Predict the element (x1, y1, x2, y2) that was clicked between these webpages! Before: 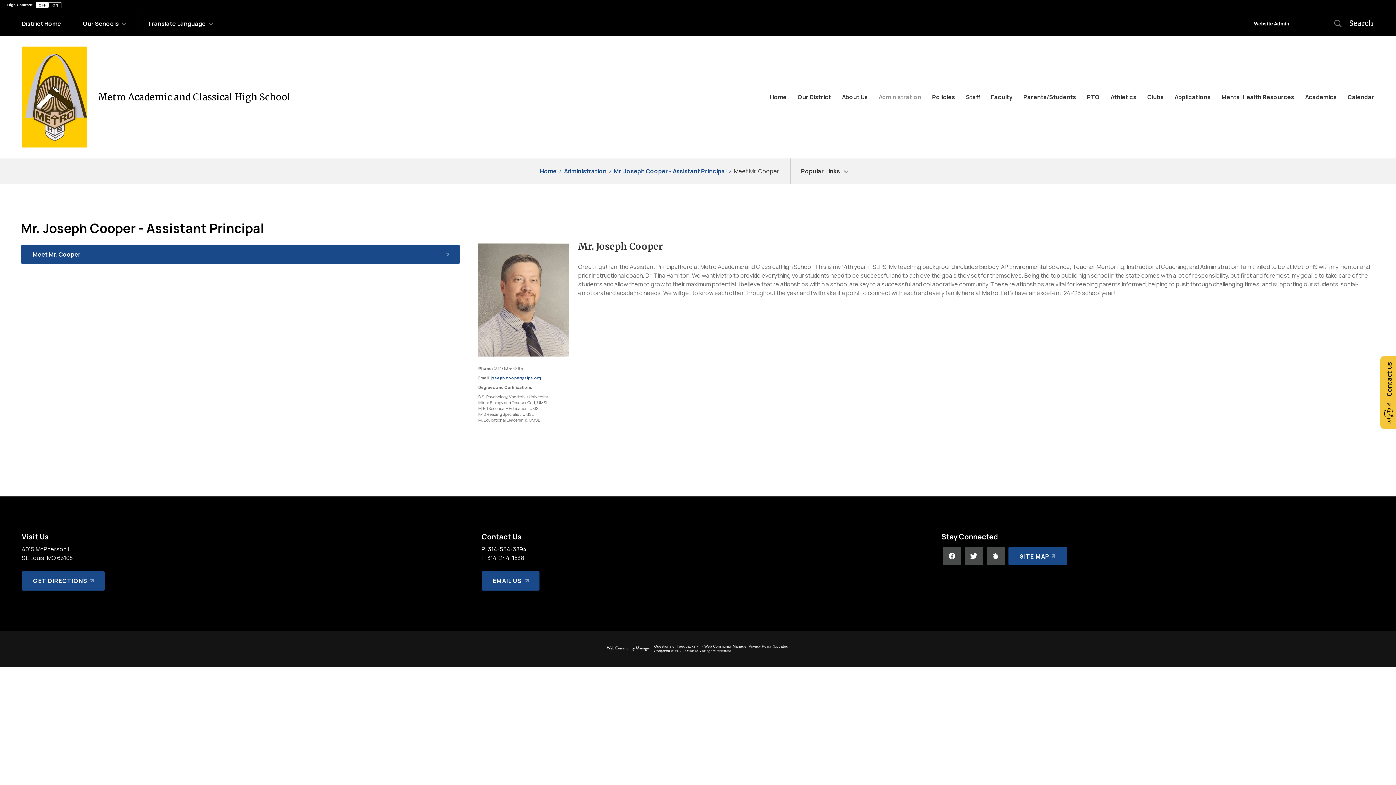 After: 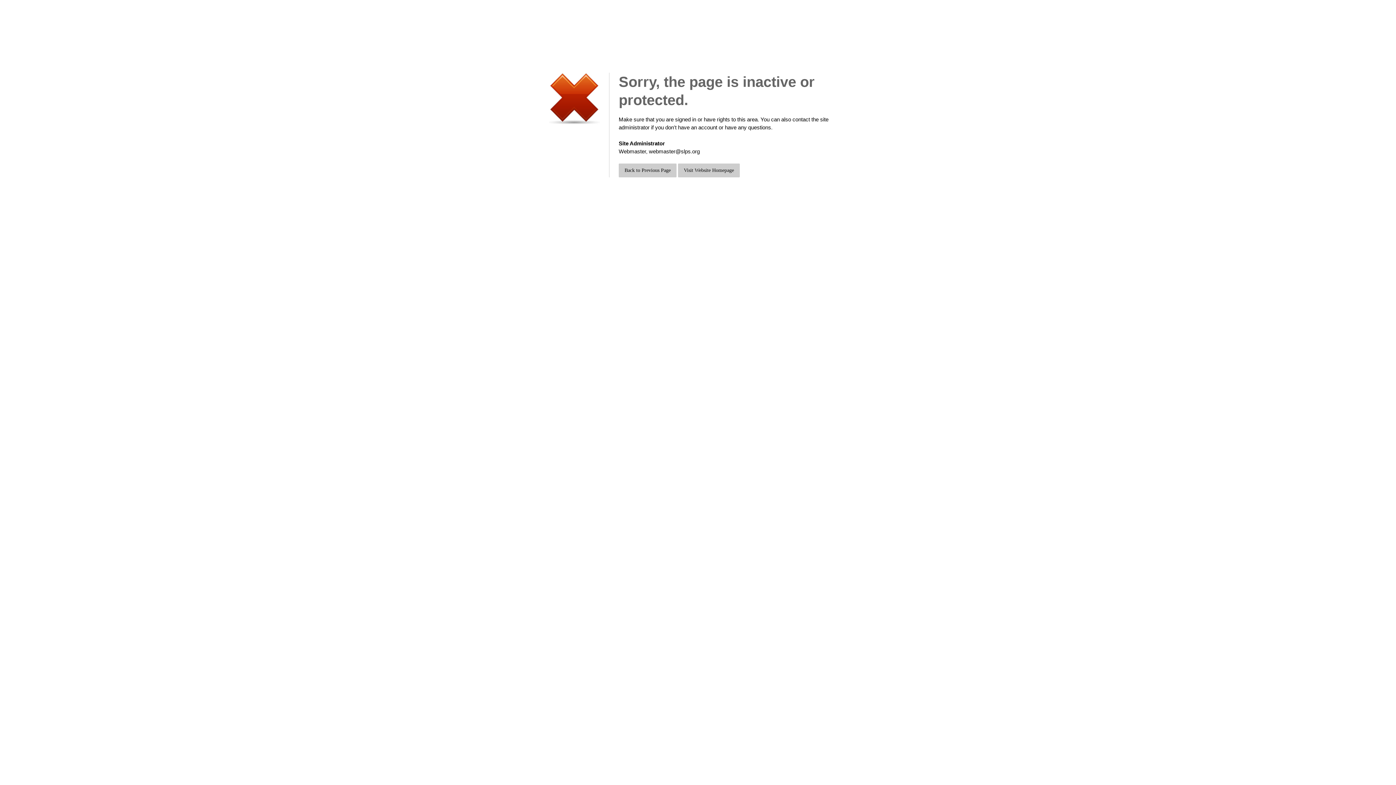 Action: label: Parents/Students bbox: (1018, 85, 1081, 108)